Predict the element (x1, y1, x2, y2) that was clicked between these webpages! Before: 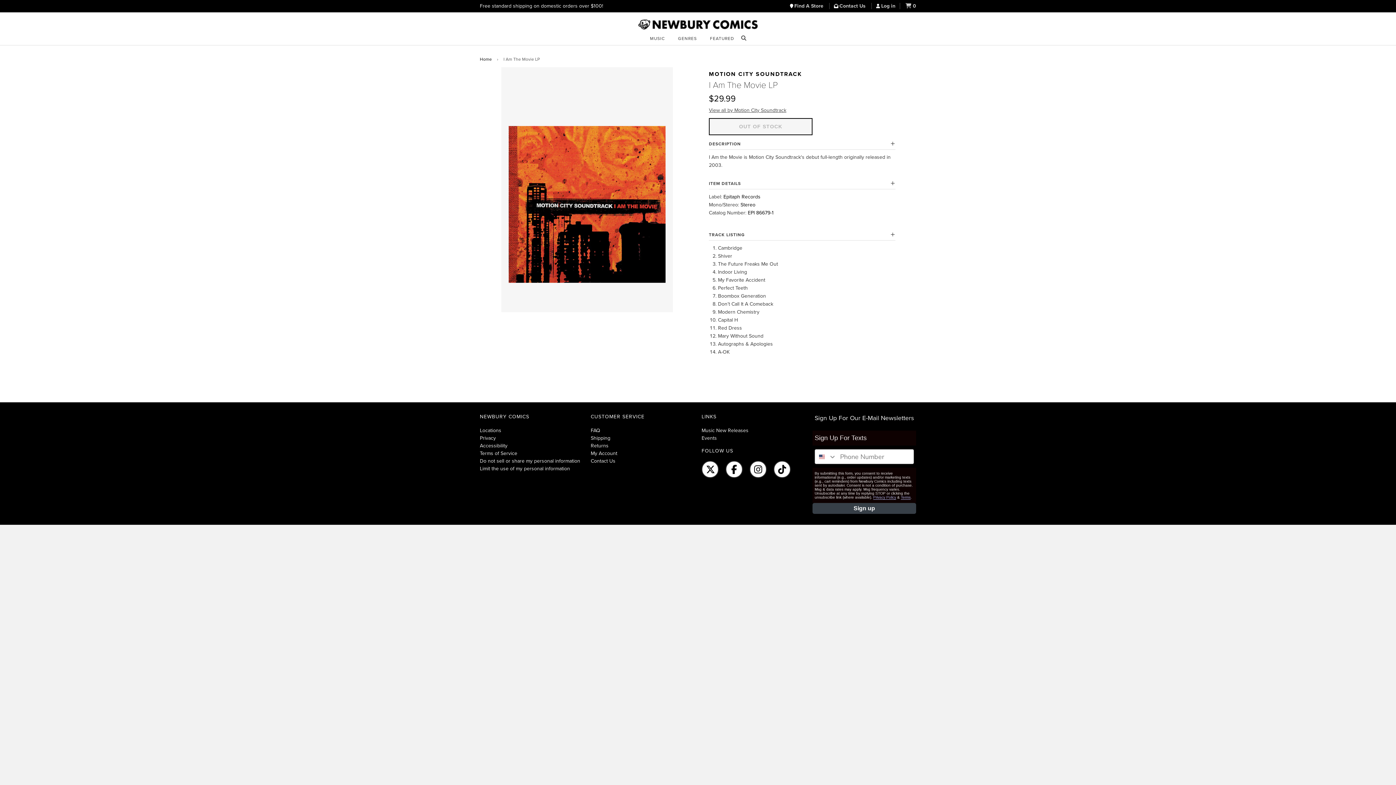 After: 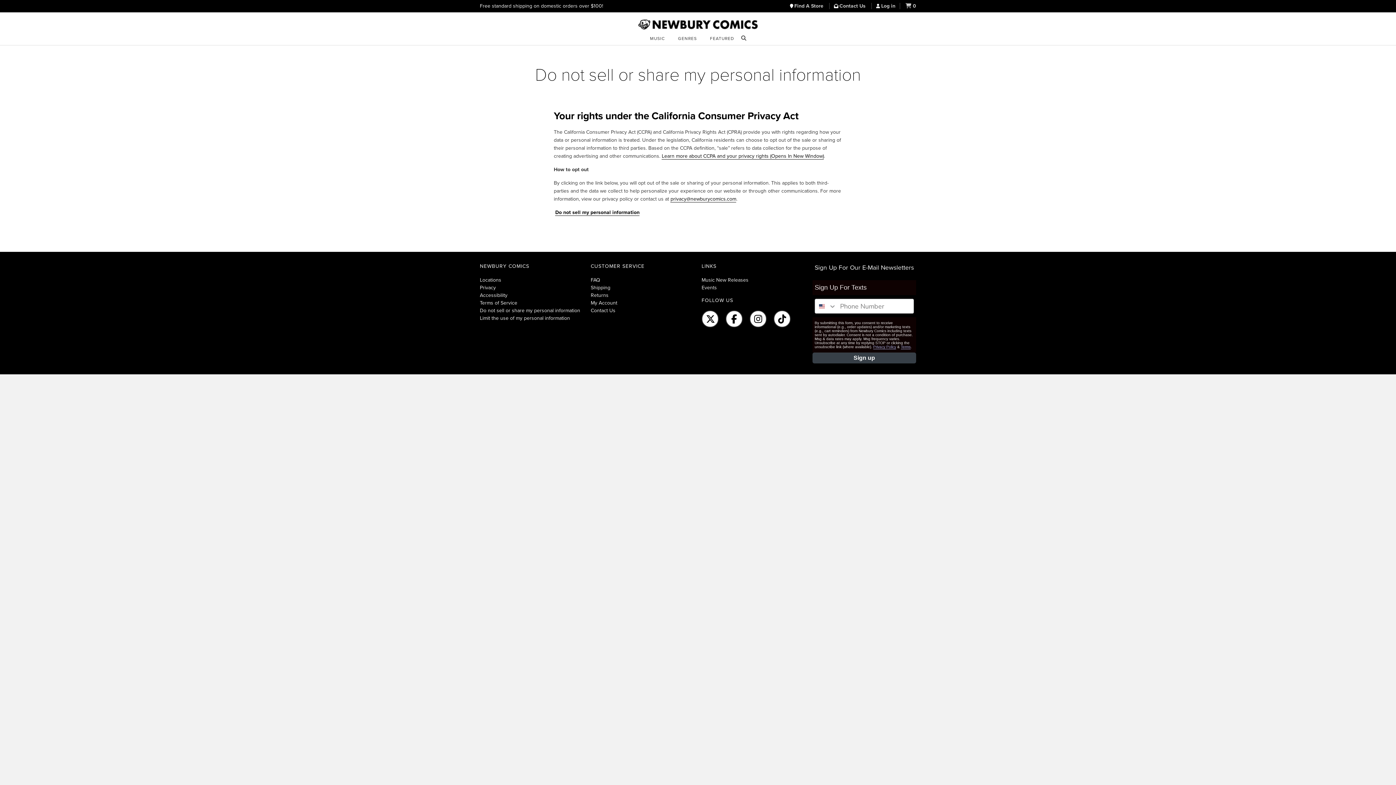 Action: label: Do not sell or share my personal information bbox: (480, 458, 580, 464)